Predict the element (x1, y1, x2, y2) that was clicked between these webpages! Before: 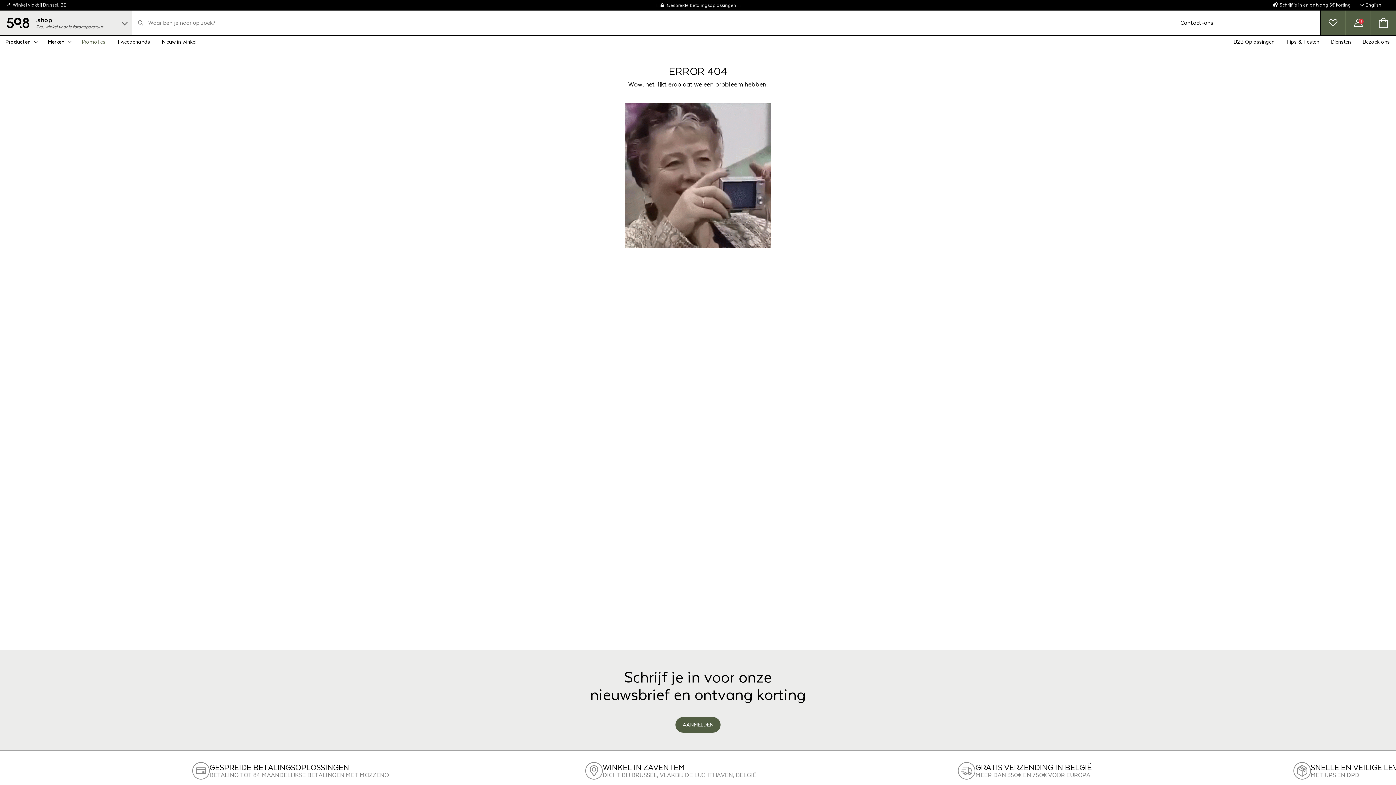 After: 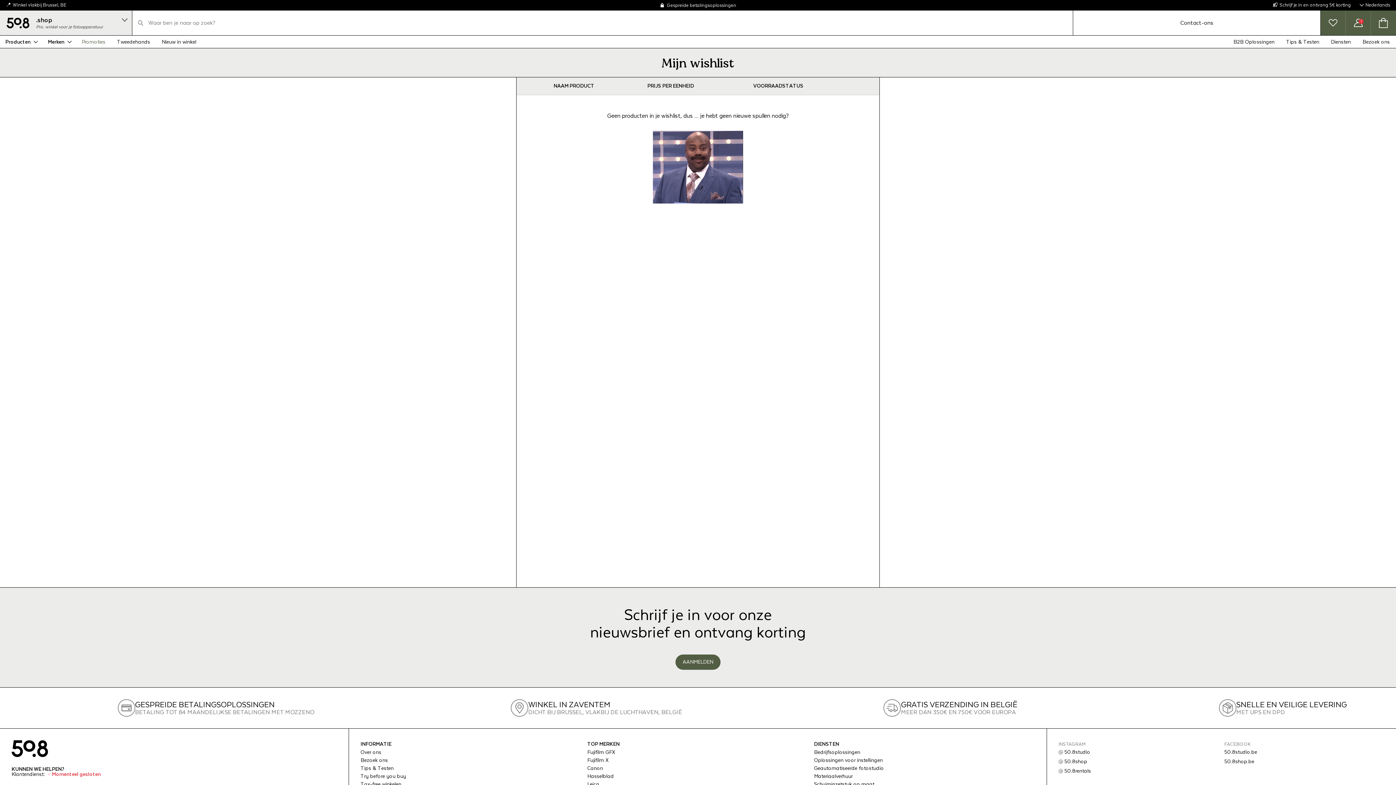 Action: label: Bekijk mijn whishlist bbox: (1321, 10, 1345, 35)